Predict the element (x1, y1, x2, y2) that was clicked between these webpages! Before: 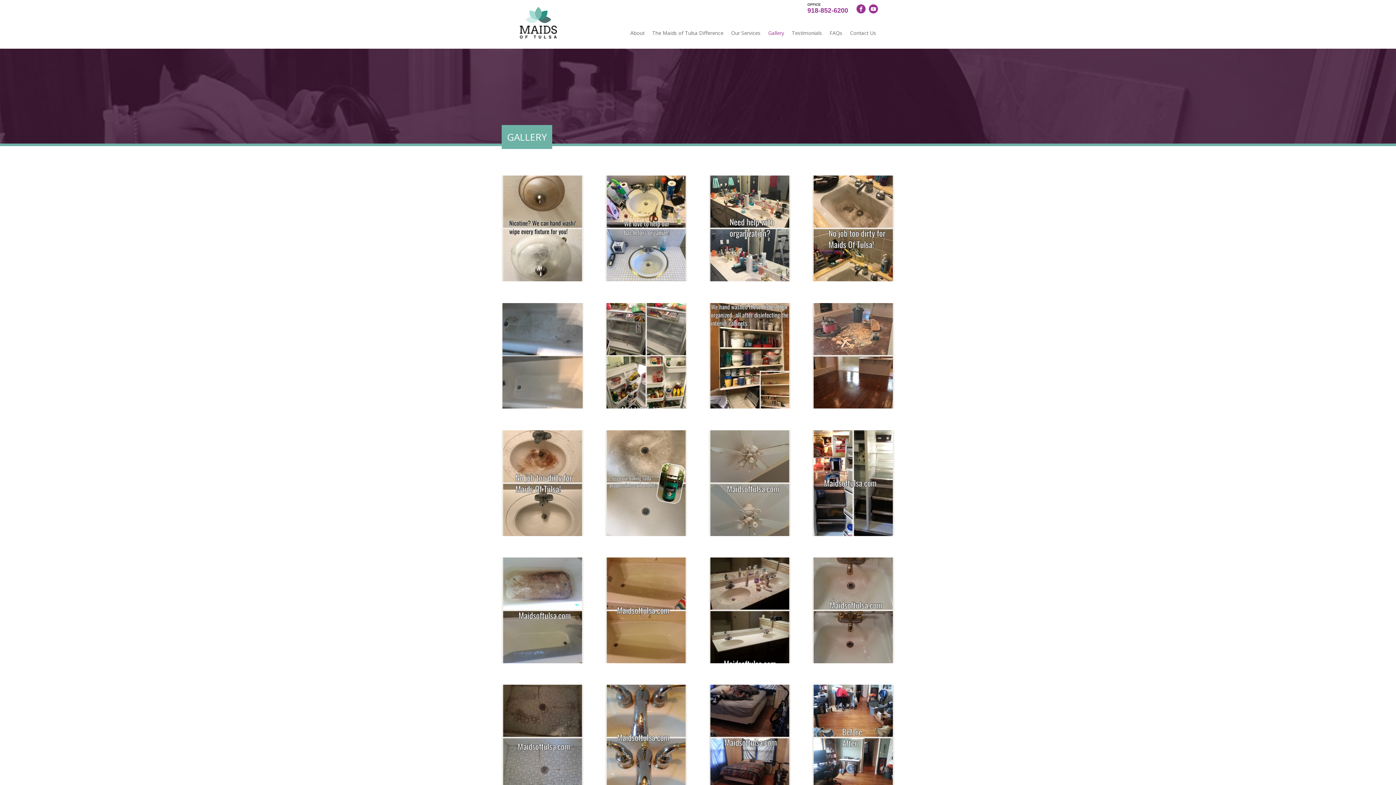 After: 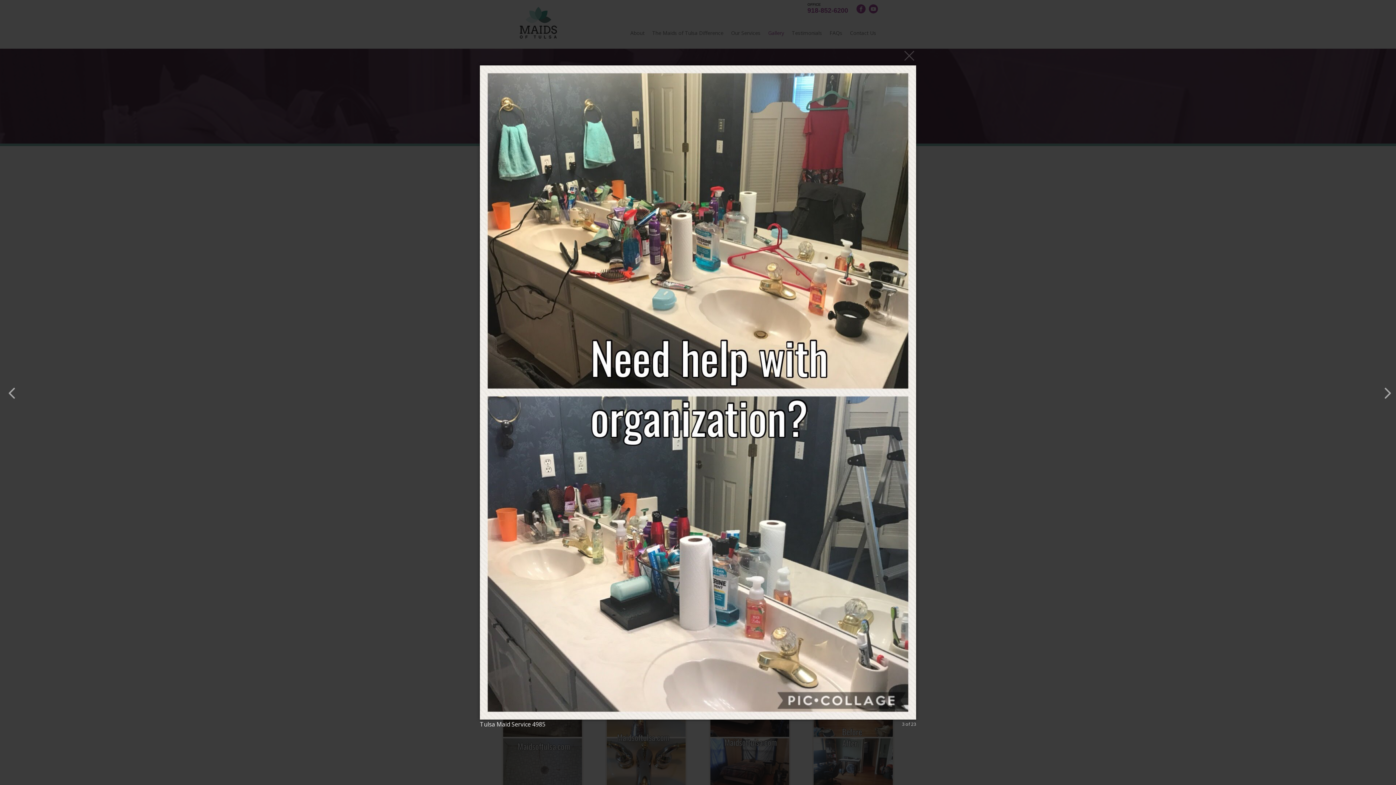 Action: bbox: (708, 275, 790, 283)